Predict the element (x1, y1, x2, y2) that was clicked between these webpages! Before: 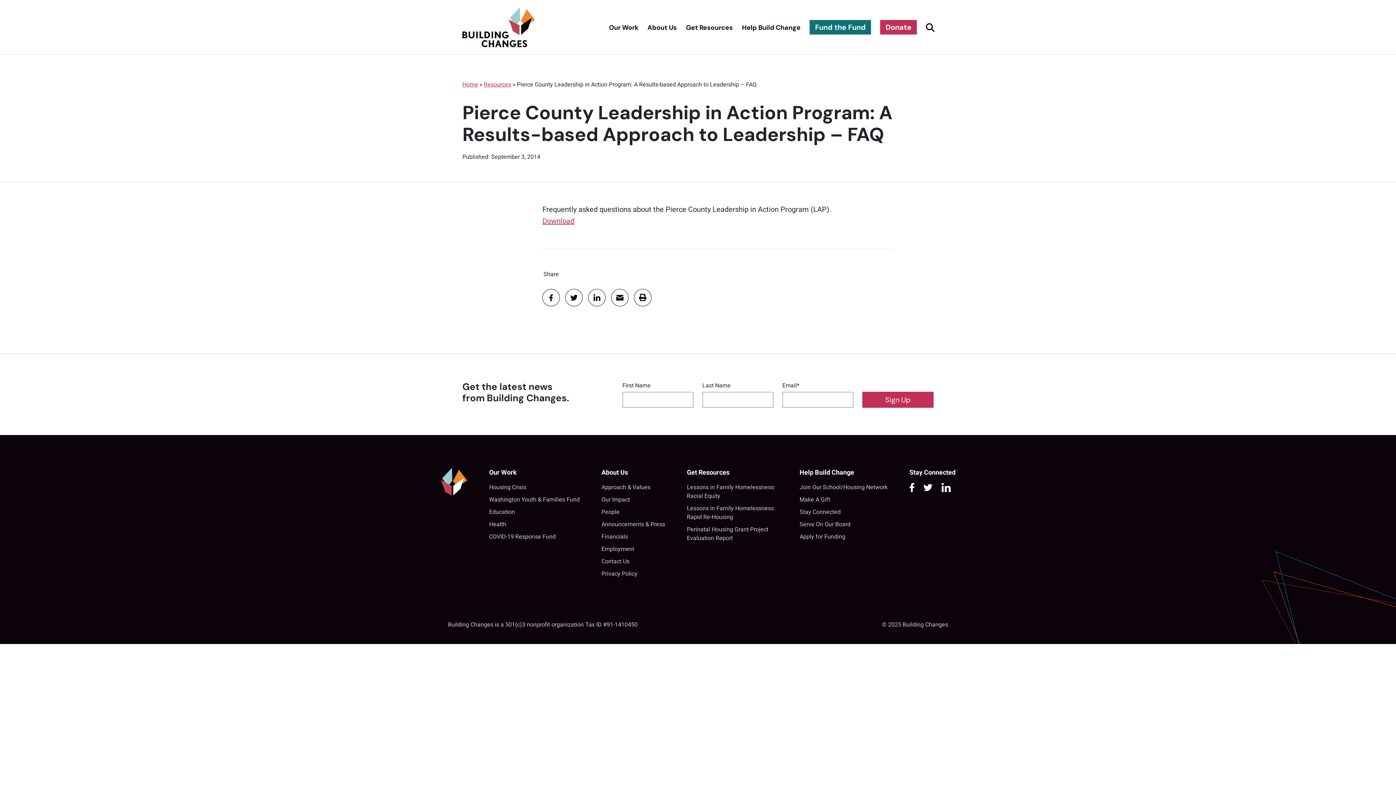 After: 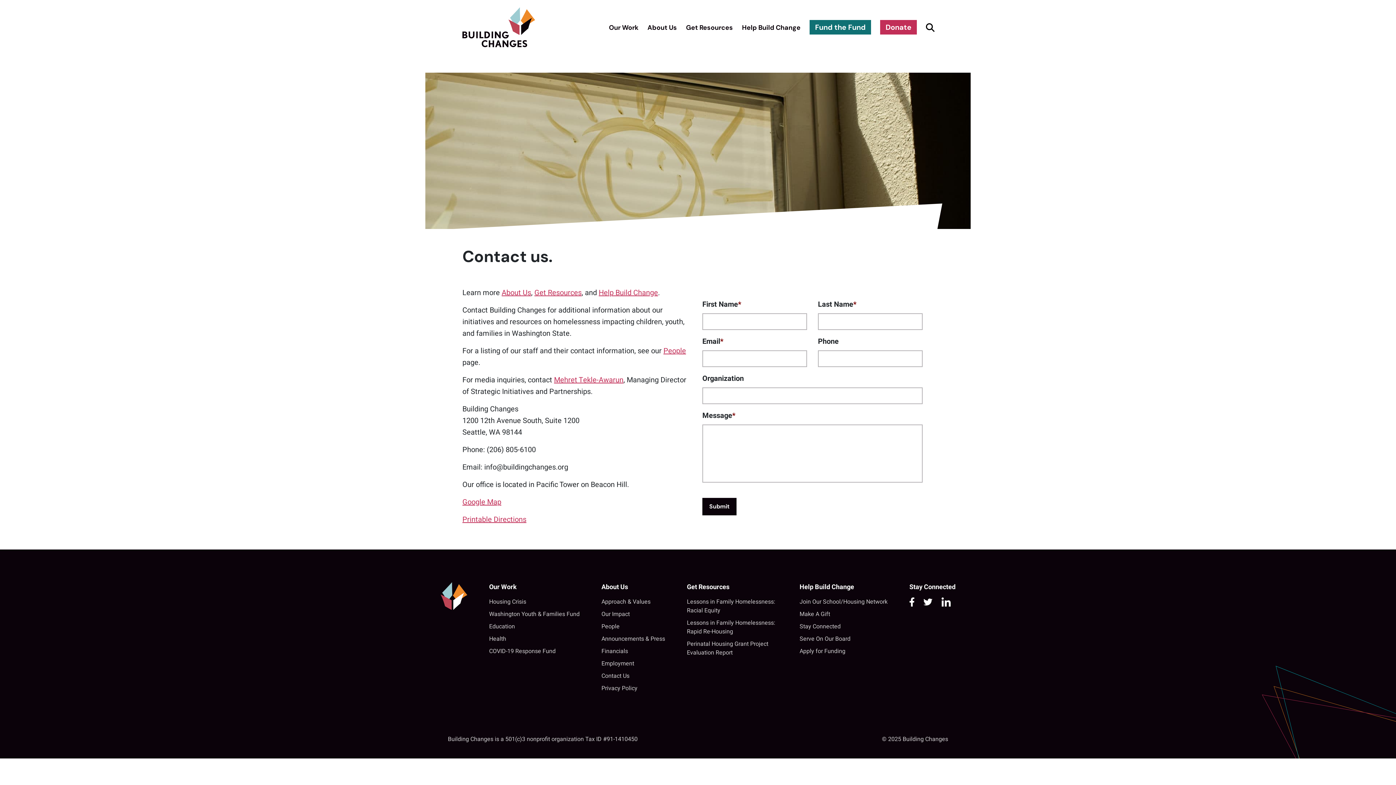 Action: bbox: (601, 557, 629, 566) label: Contact Us